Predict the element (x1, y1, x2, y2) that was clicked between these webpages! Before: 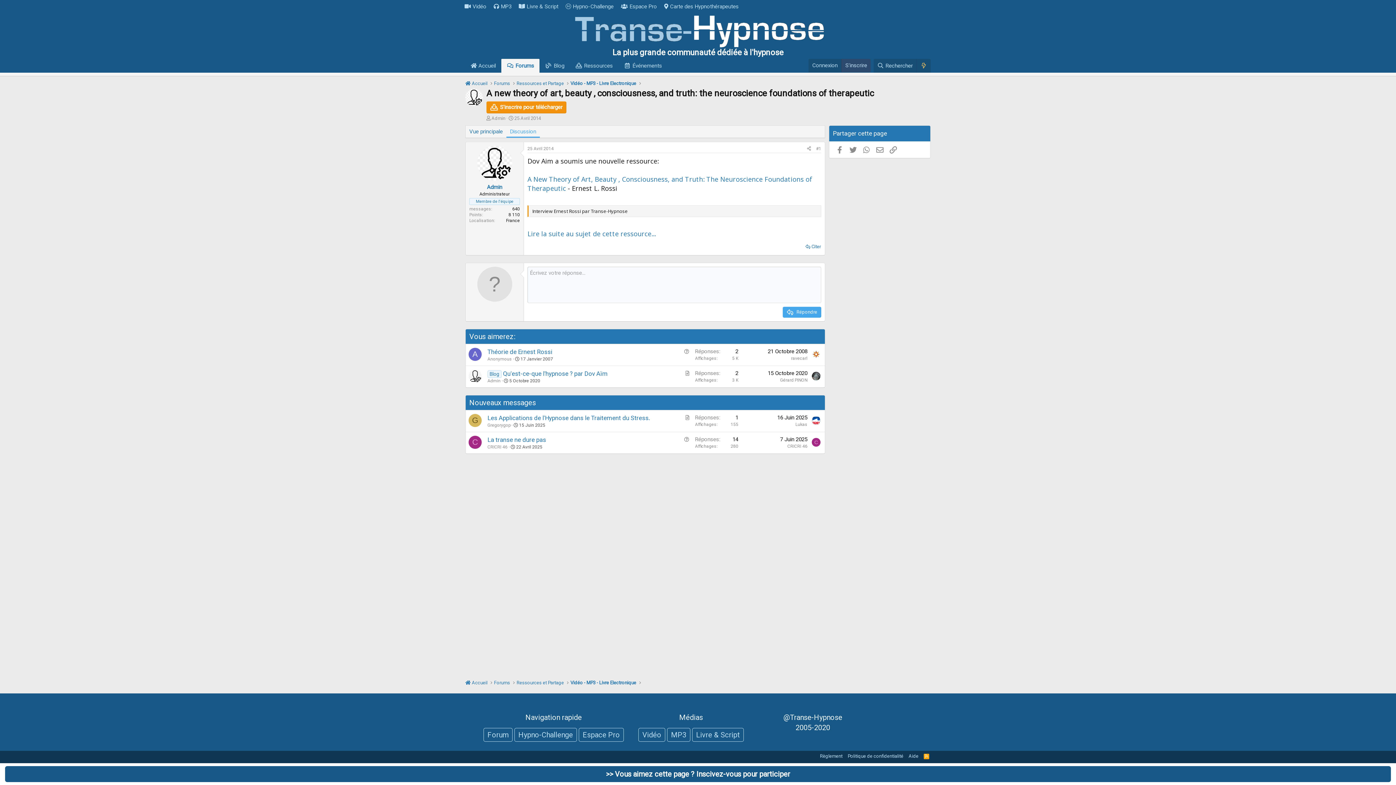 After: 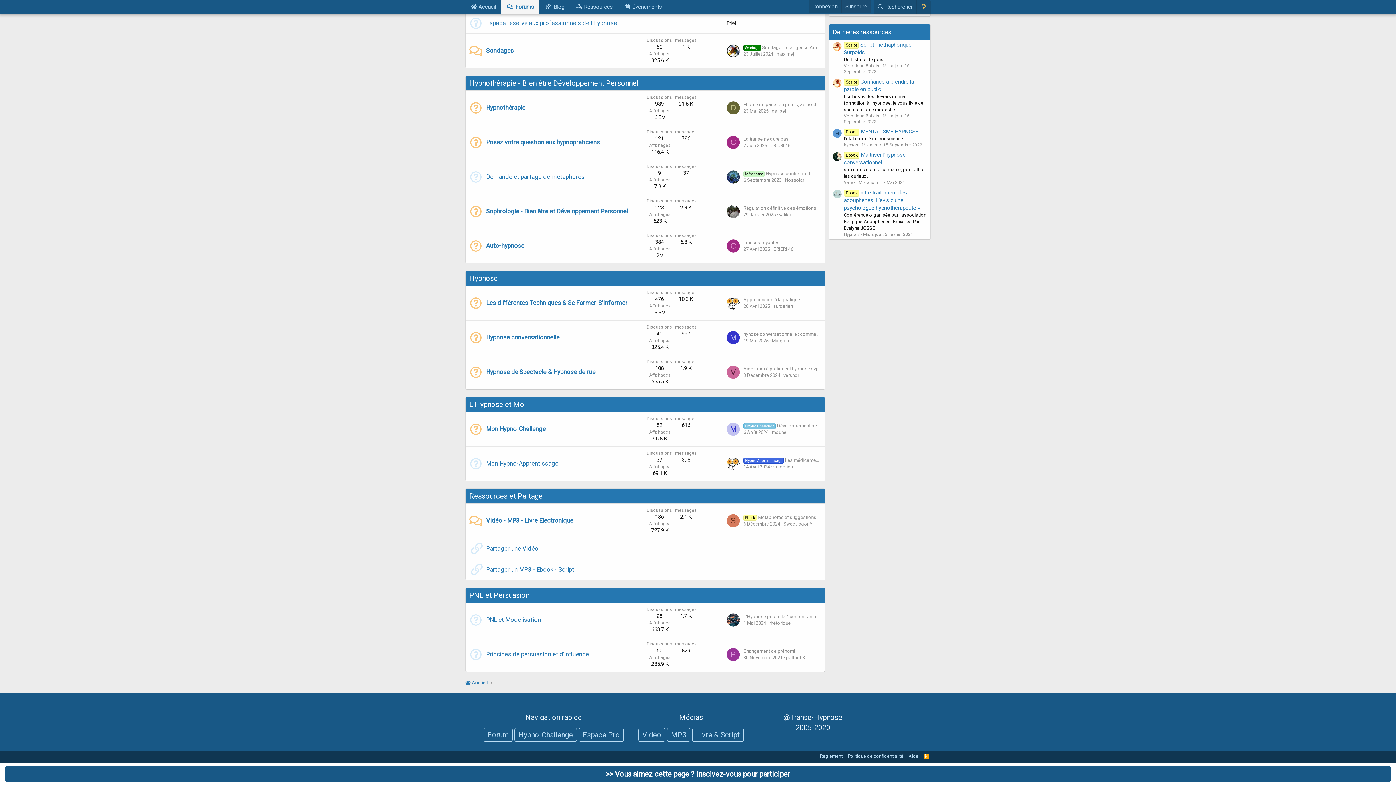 Action: bbox: (516, 679, 564, 686) label: Ressources et Partage